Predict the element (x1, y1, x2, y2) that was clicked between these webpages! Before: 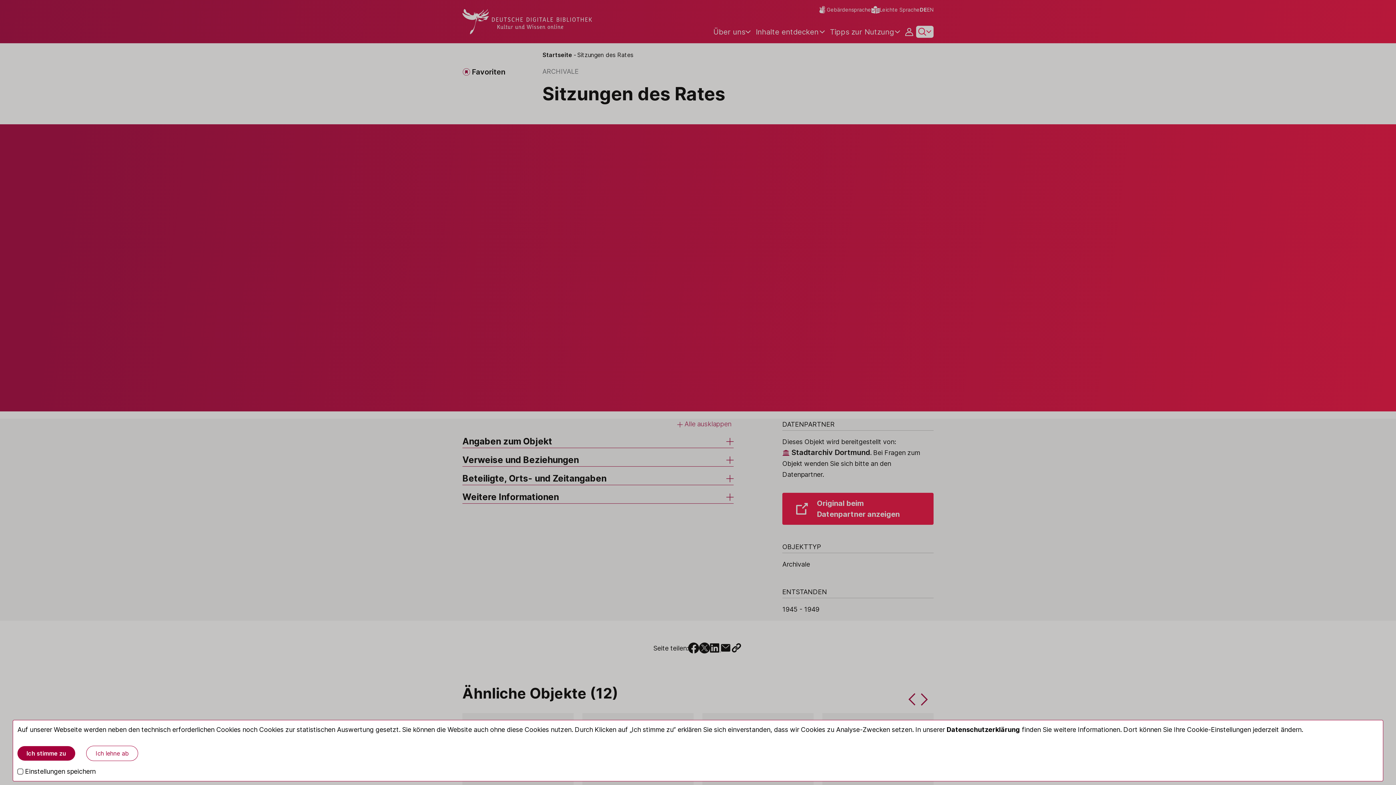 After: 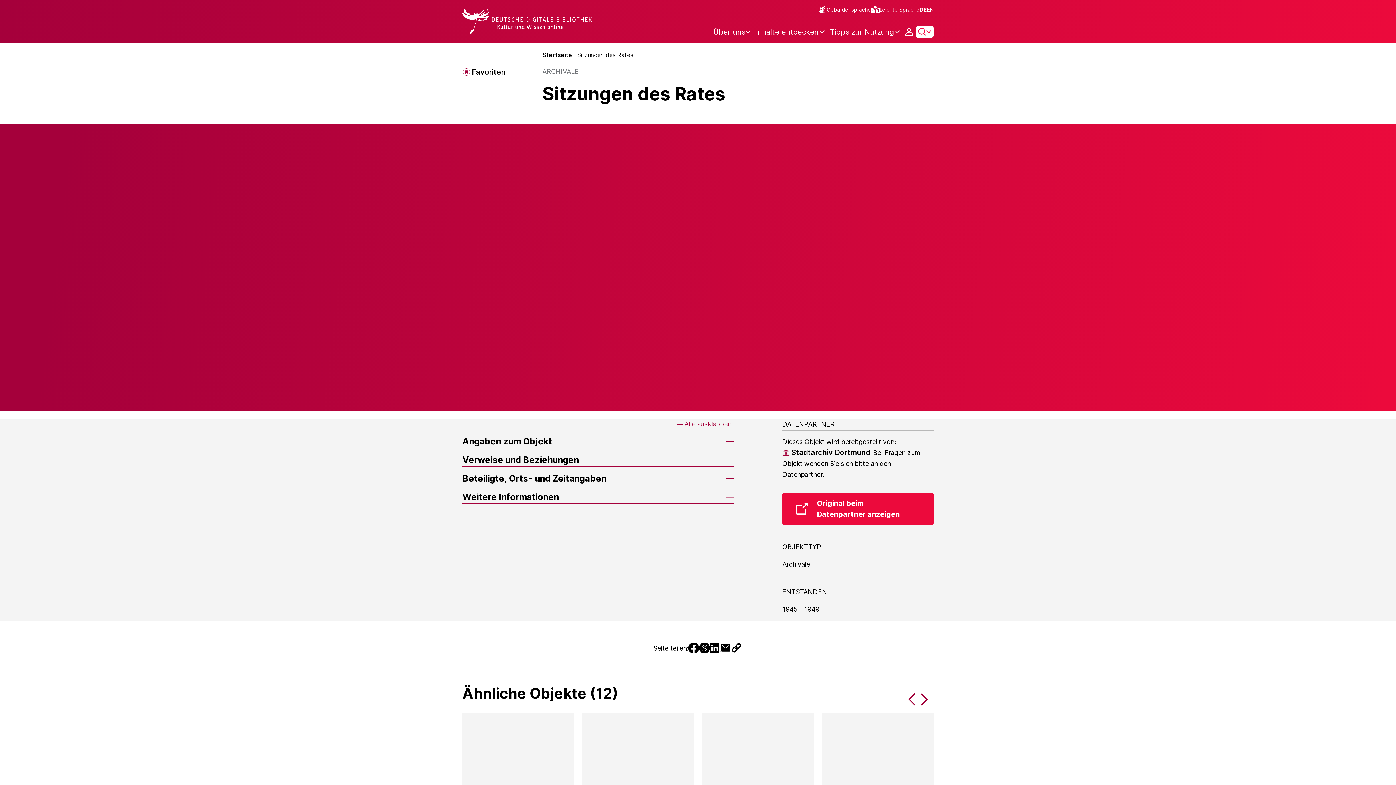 Action: bbox: (86, 746, 138, 761) label: Ich lehne ab